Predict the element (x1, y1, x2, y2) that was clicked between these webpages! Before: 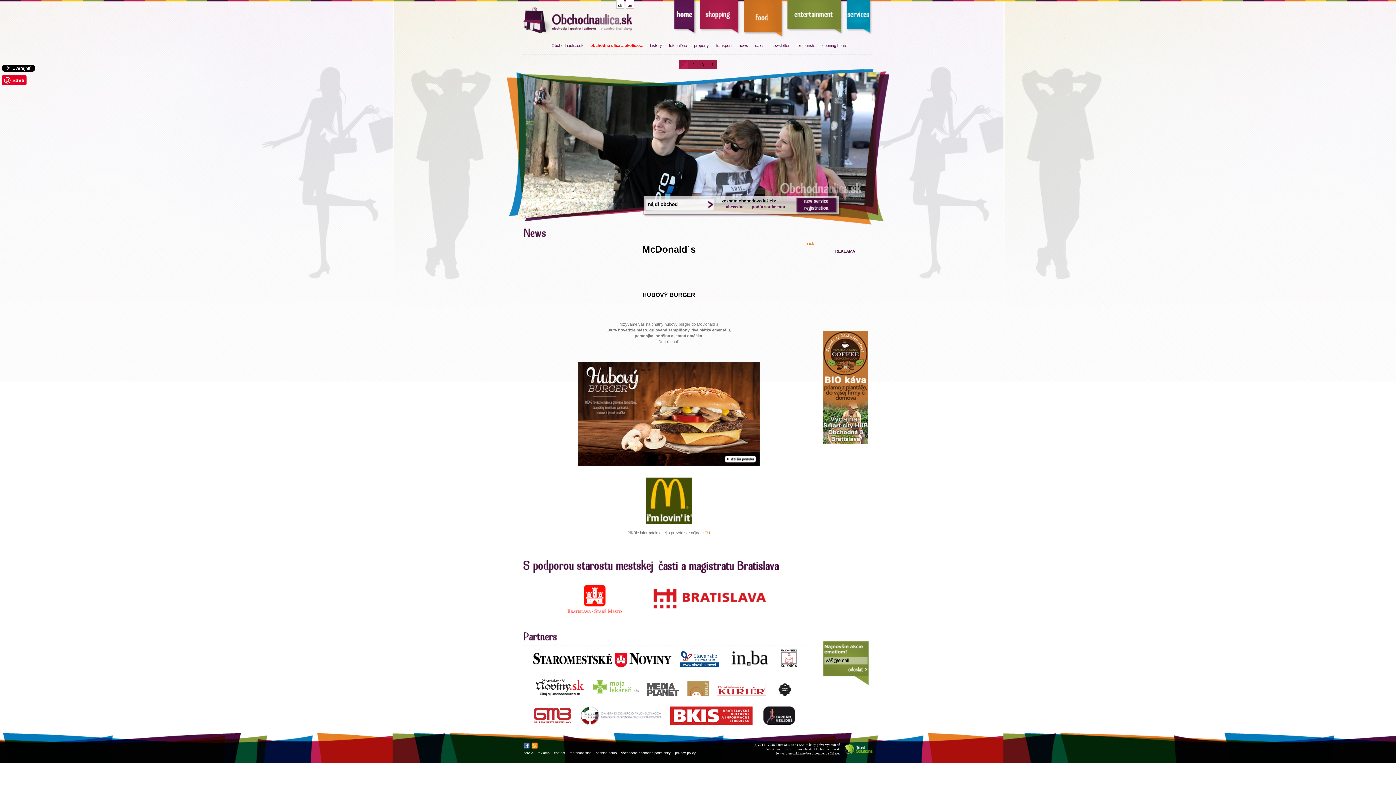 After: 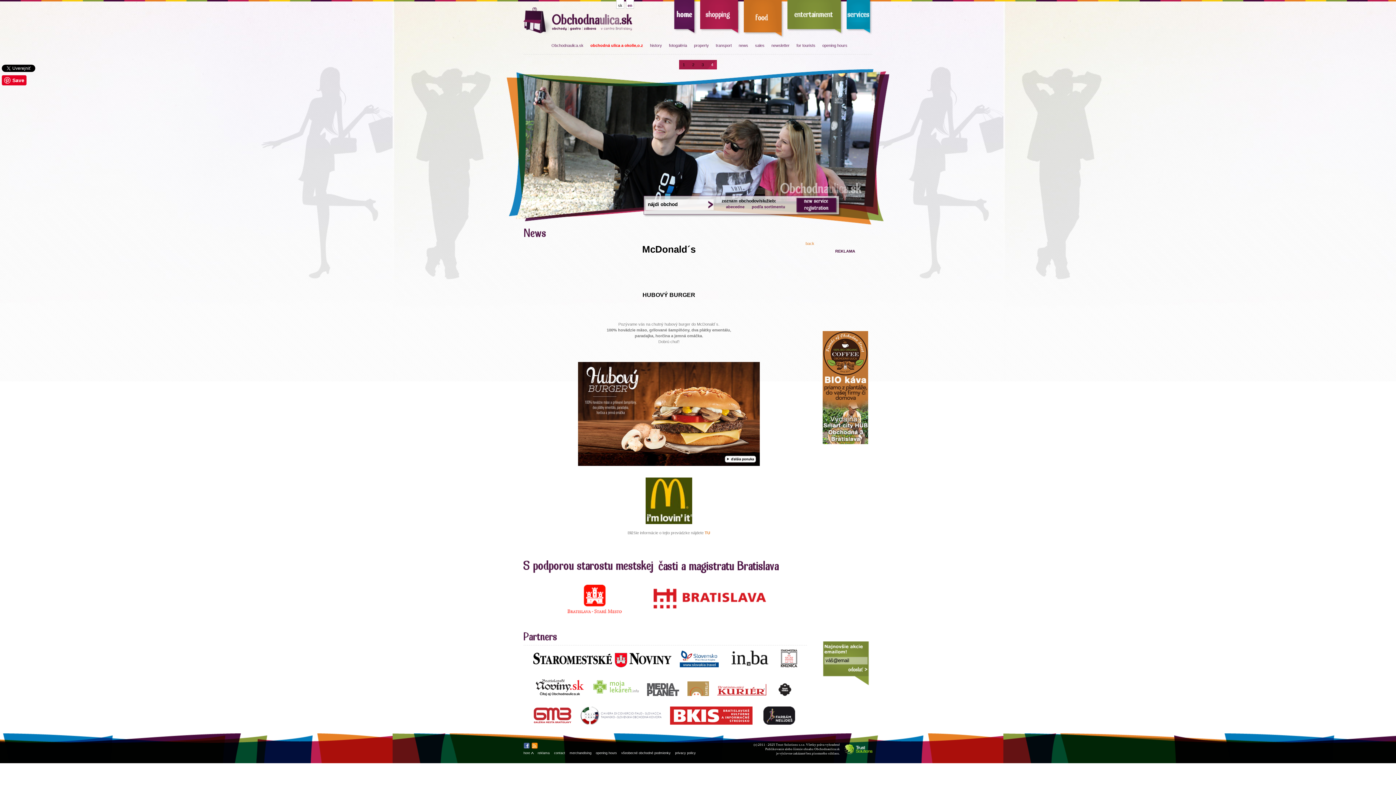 Action: bbox: (707, 199, 714, 210)